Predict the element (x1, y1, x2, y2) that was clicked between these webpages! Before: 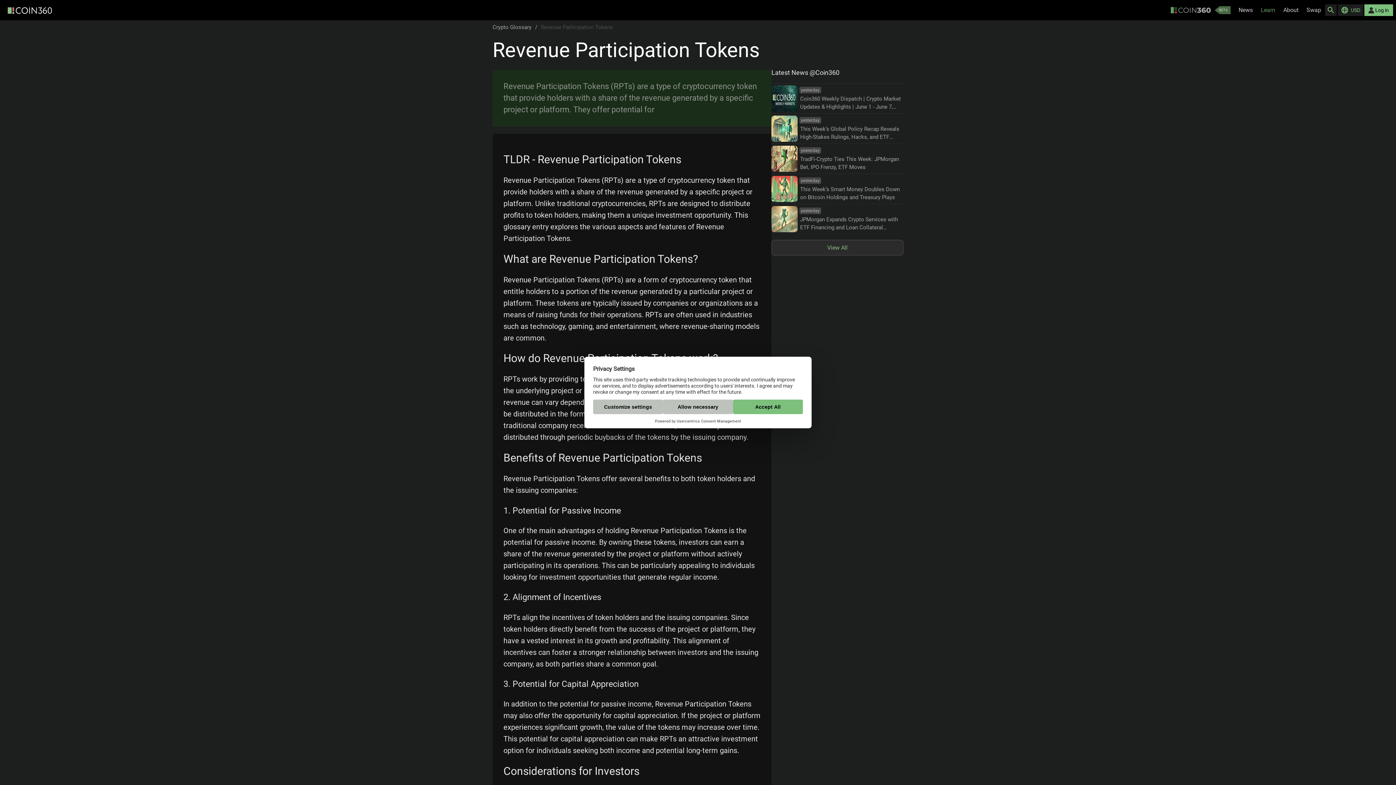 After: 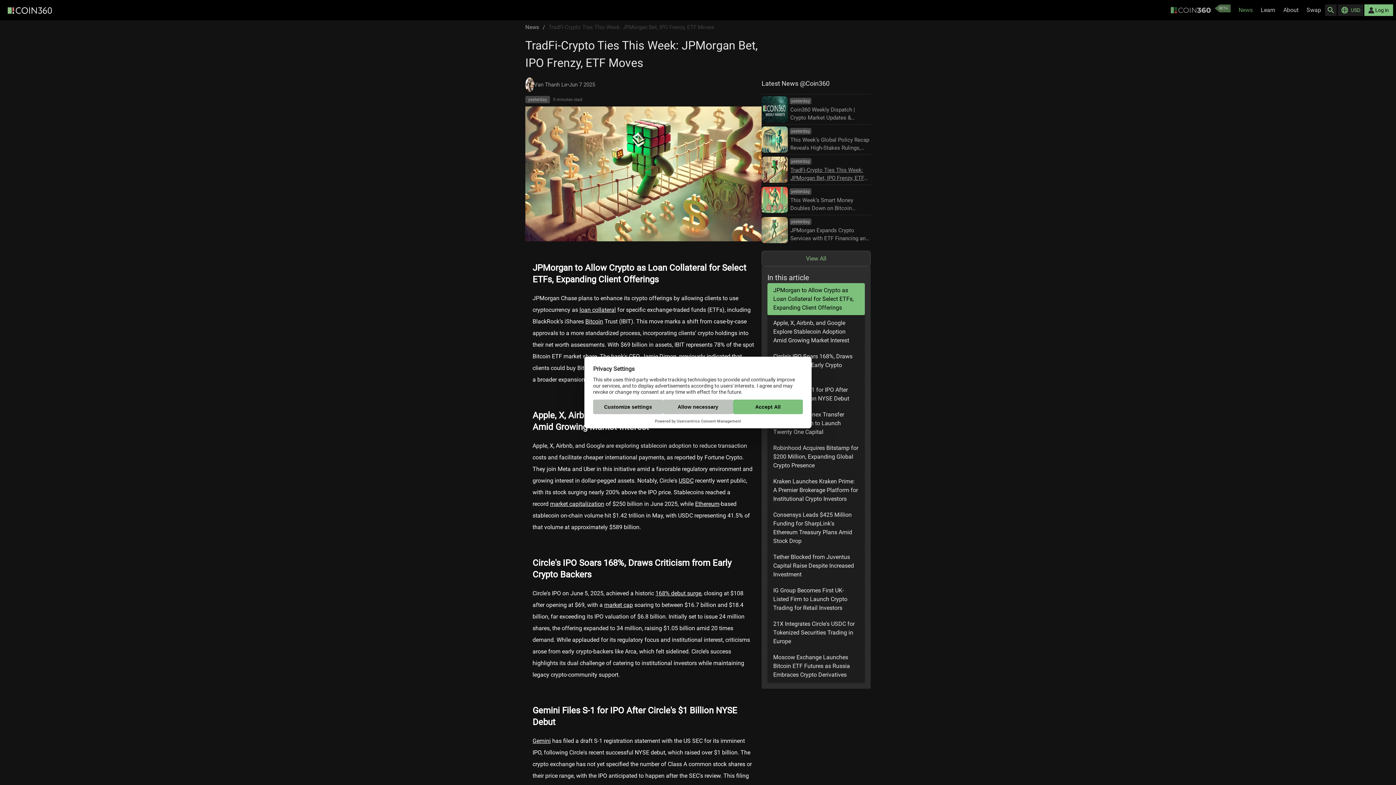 Action: label: yesterday
TradFi-Crypto Ties This Week: JPMorgan Bet, IPO Frenzy, ETF Moves bbox: (771, 143, 903, 173)